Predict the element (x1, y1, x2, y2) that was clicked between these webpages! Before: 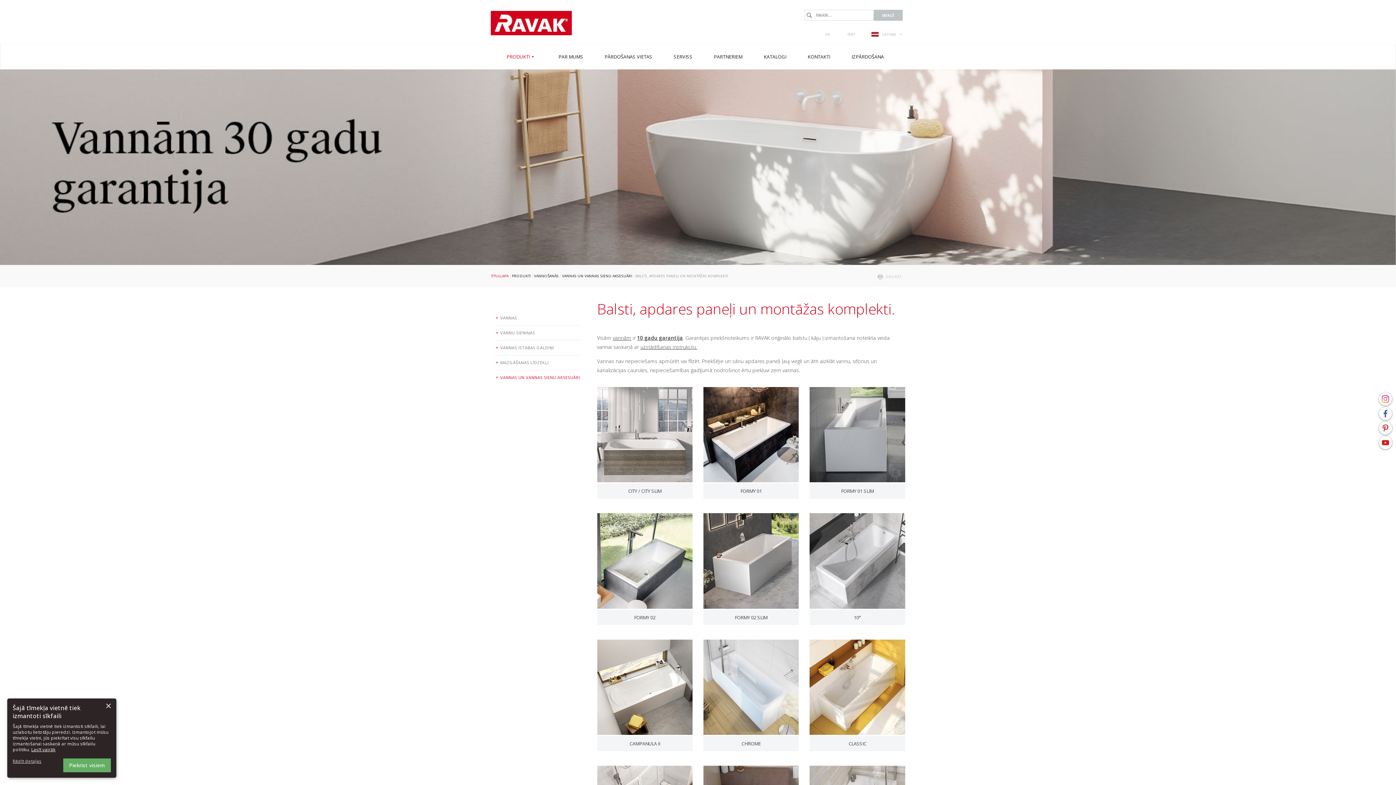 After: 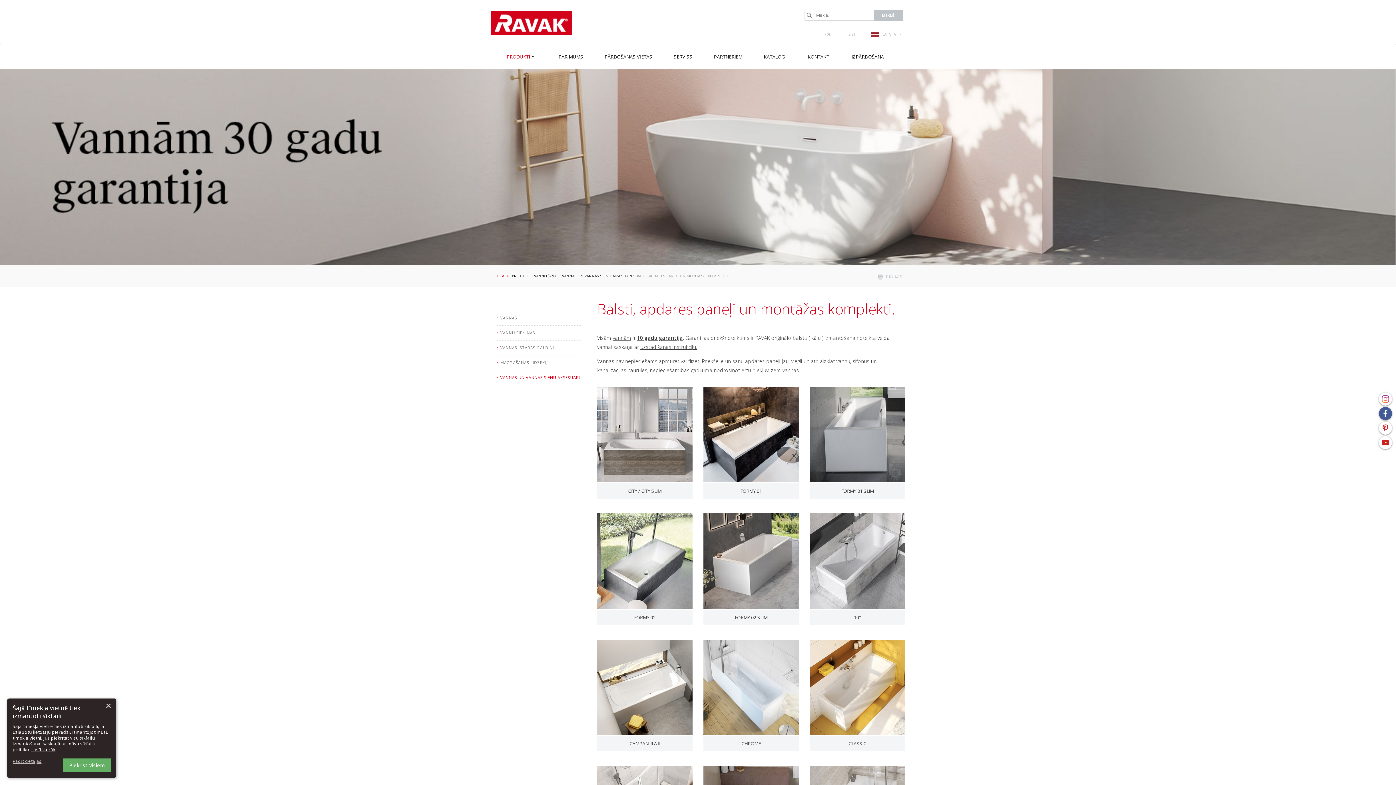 Action: label: Facebook bbox: (1379, 407, 1392, 420)